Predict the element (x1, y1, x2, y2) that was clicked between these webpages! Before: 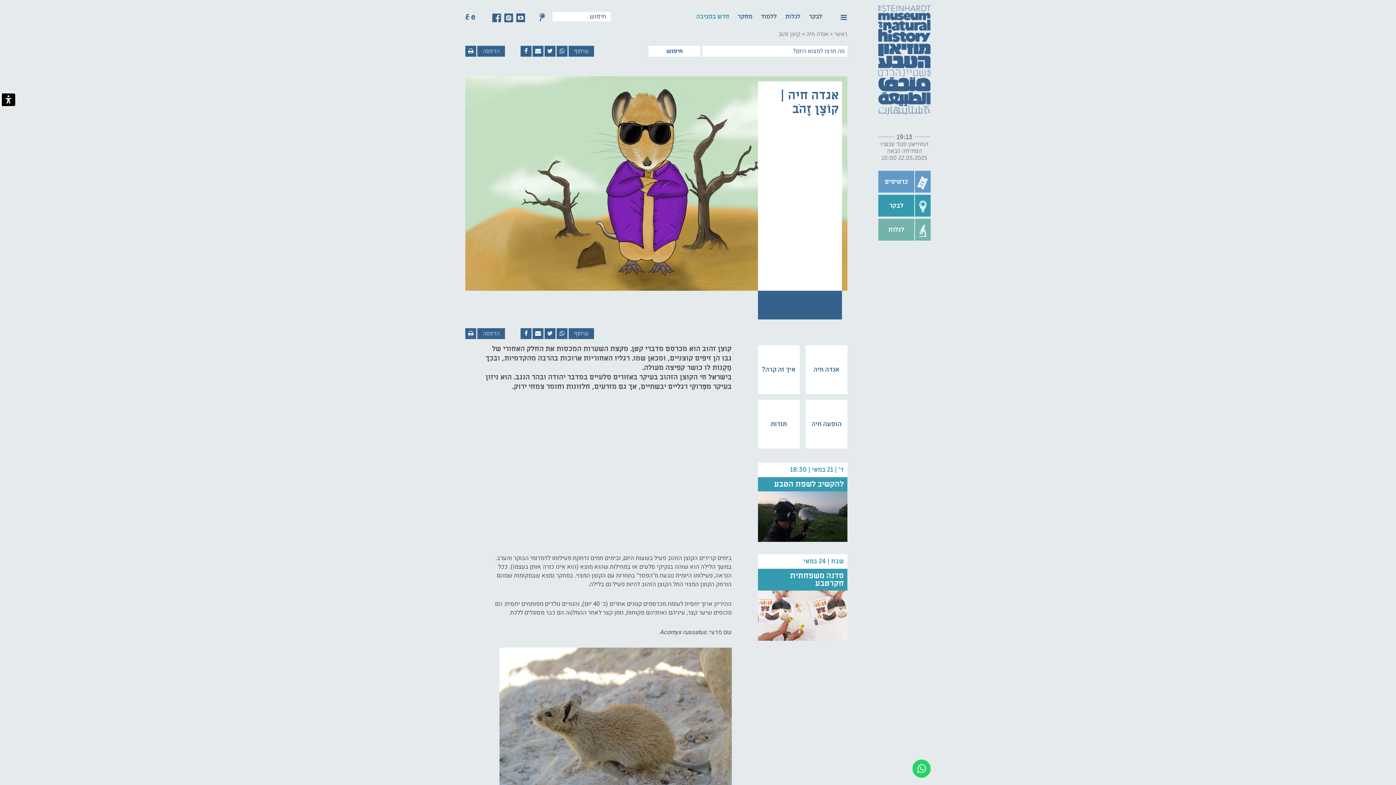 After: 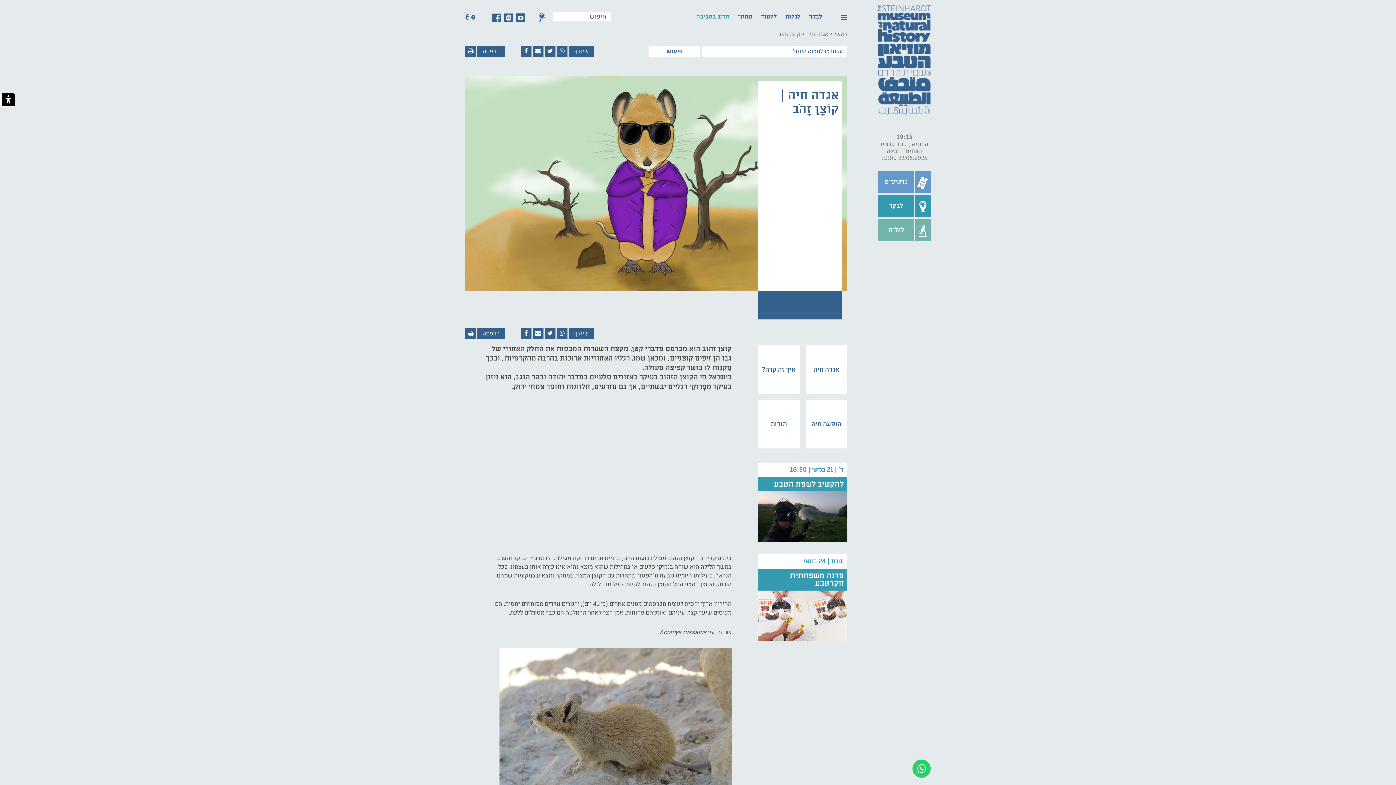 Action: bbox: (538, 12, 546, 21)